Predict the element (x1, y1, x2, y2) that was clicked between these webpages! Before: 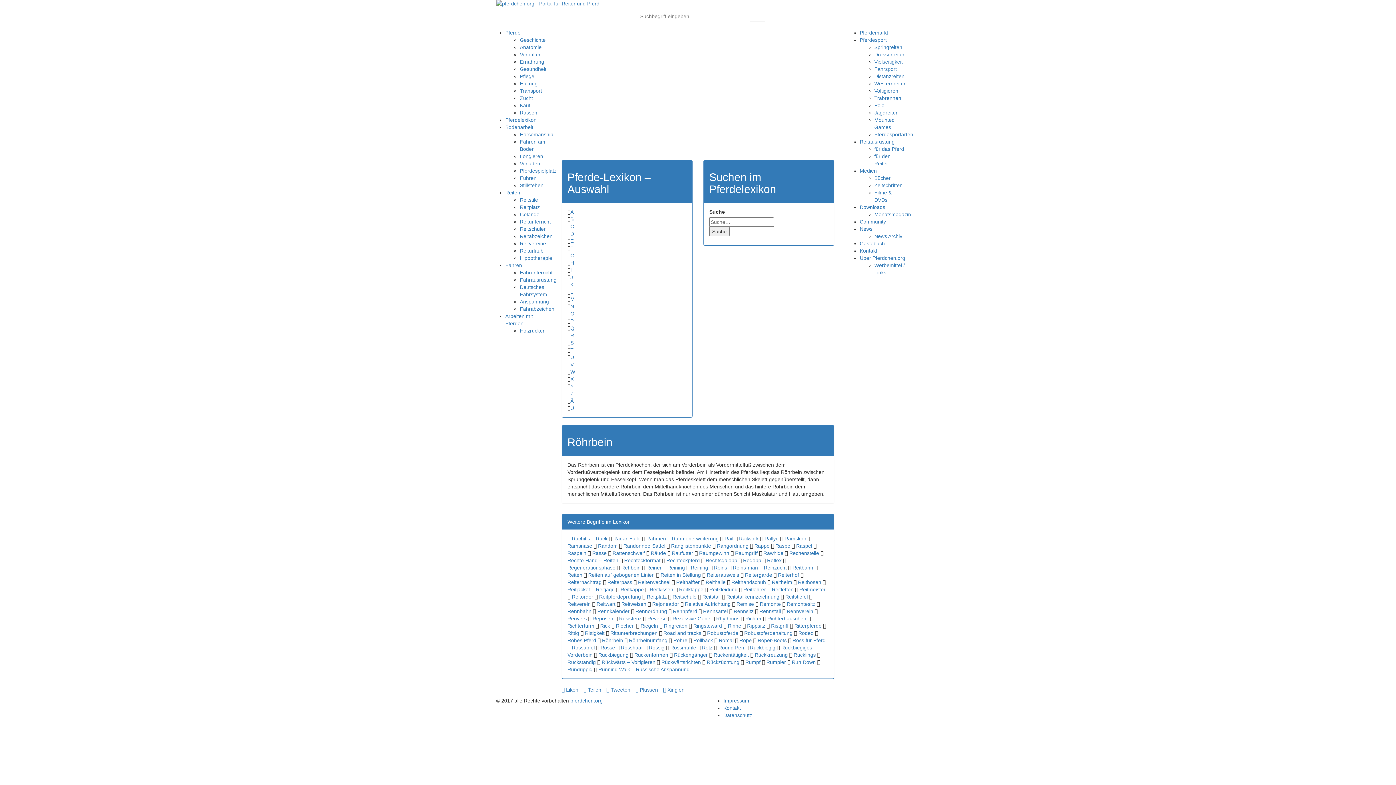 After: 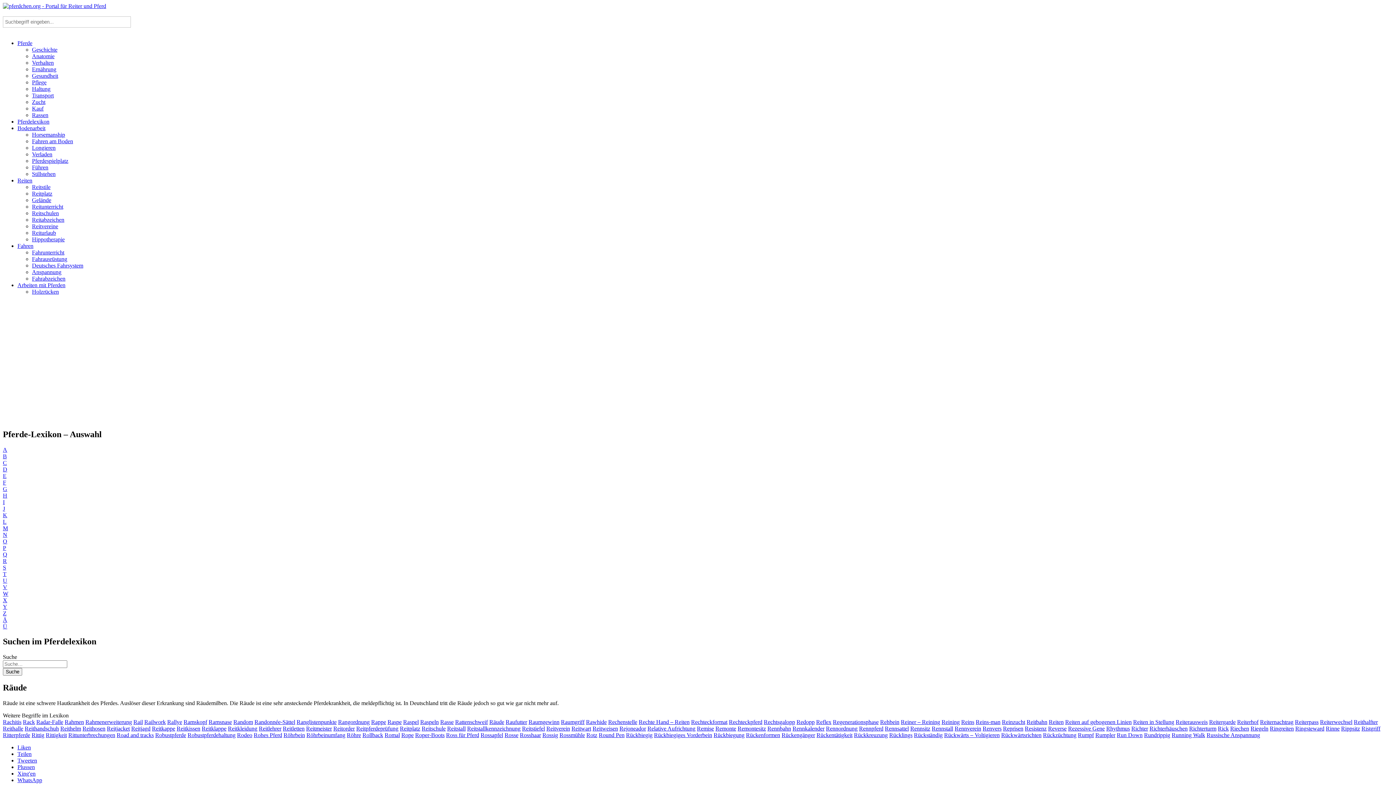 Action: bbox: (650, 550, 666, 556) label: Räude